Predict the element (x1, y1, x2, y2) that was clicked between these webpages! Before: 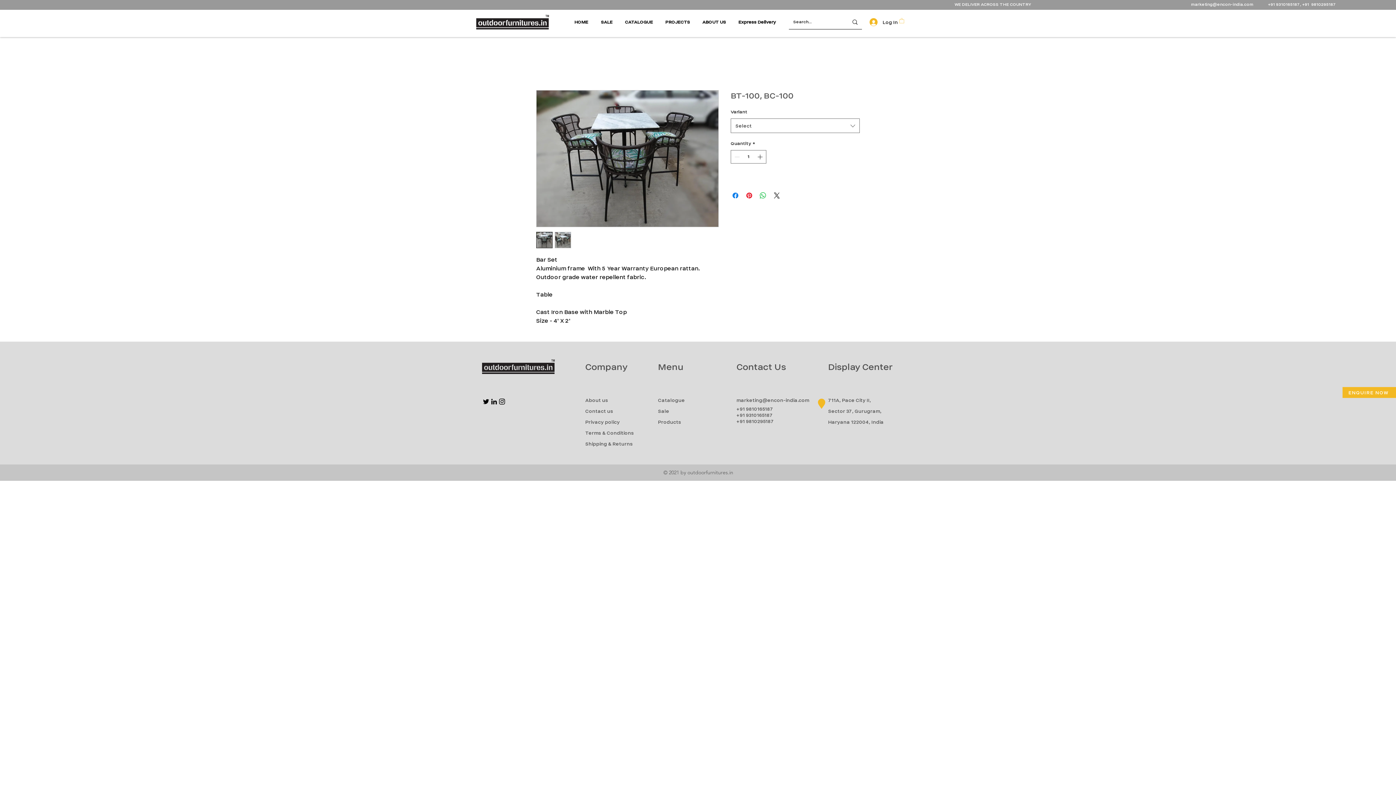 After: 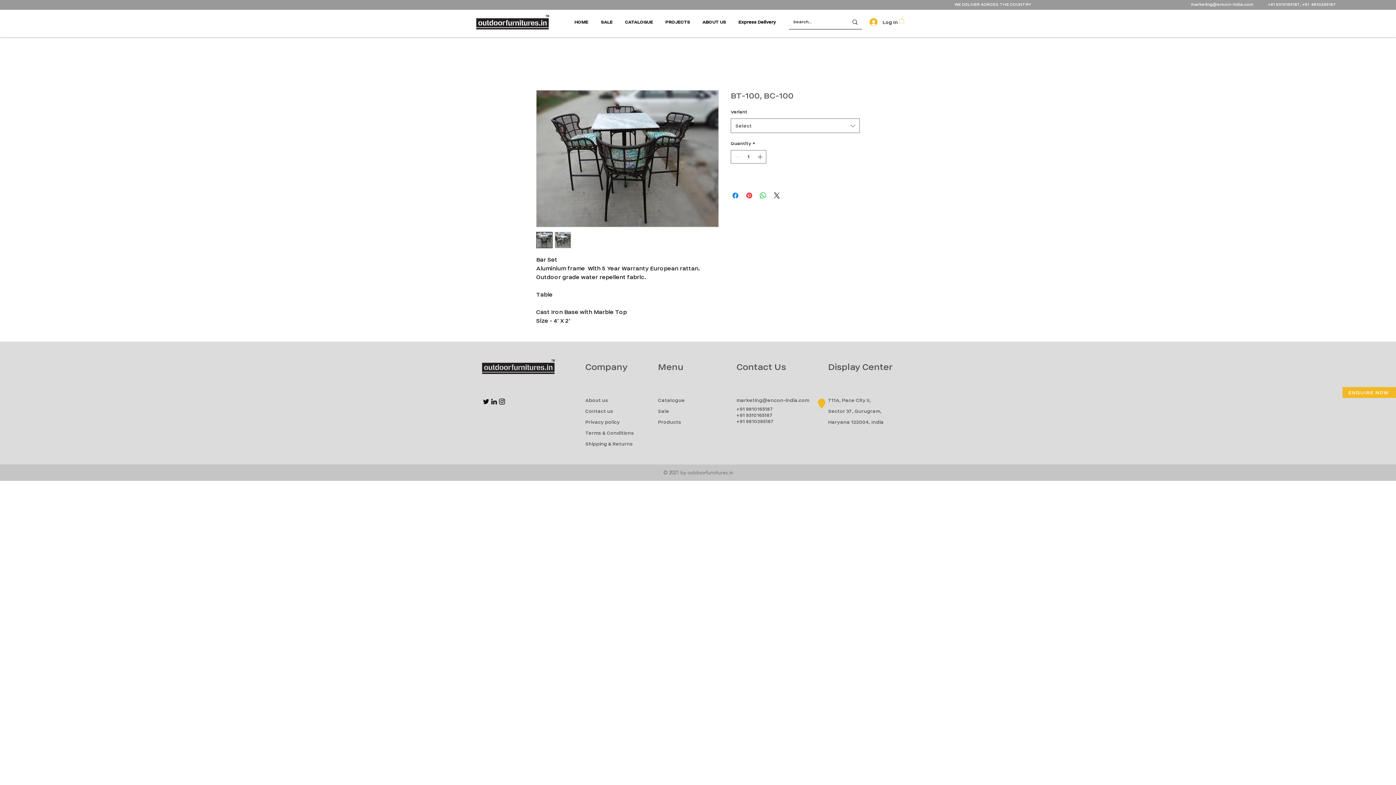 Action: bbox: (899, 17, 904, 23)